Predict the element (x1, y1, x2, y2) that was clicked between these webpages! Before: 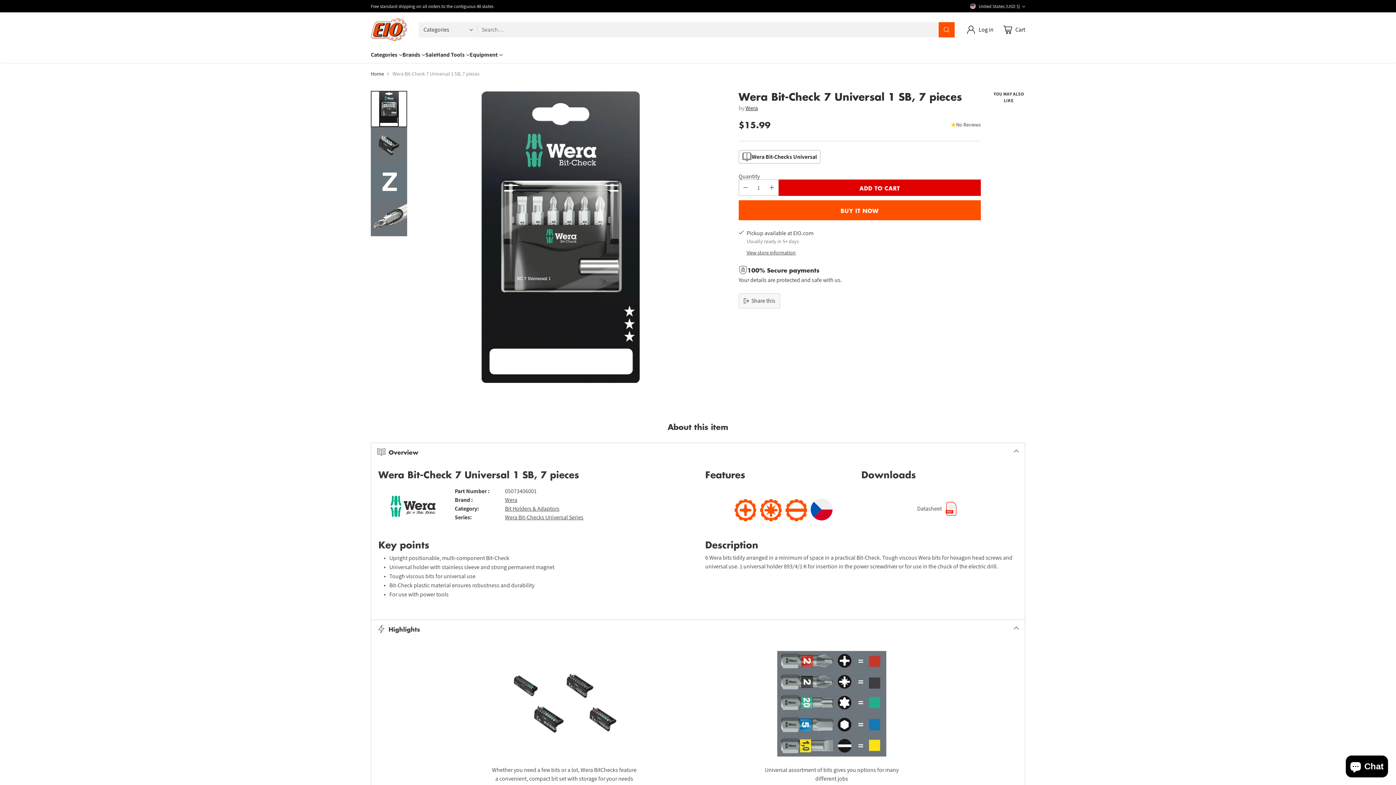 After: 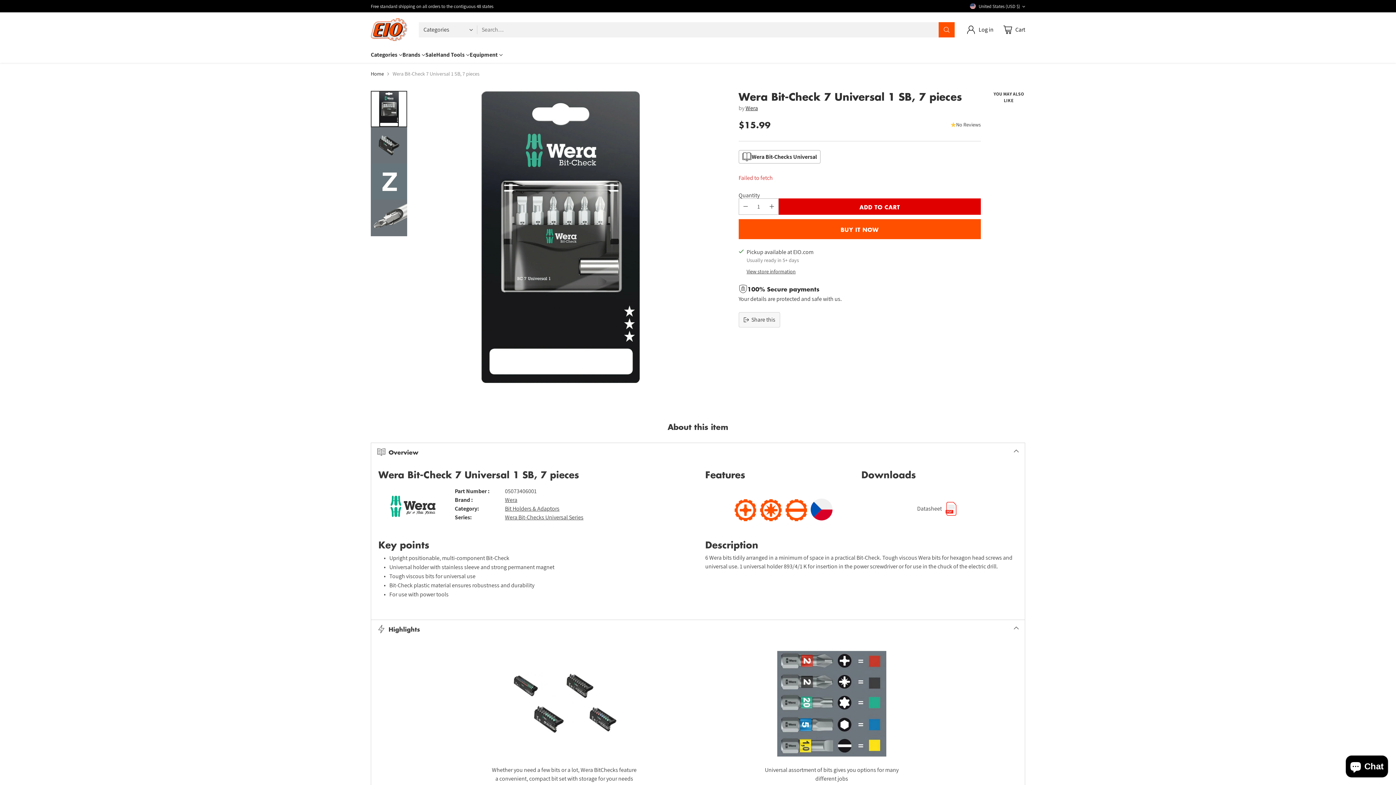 Action: bbox: (778, 179, 981, 196) label: Add to Cart